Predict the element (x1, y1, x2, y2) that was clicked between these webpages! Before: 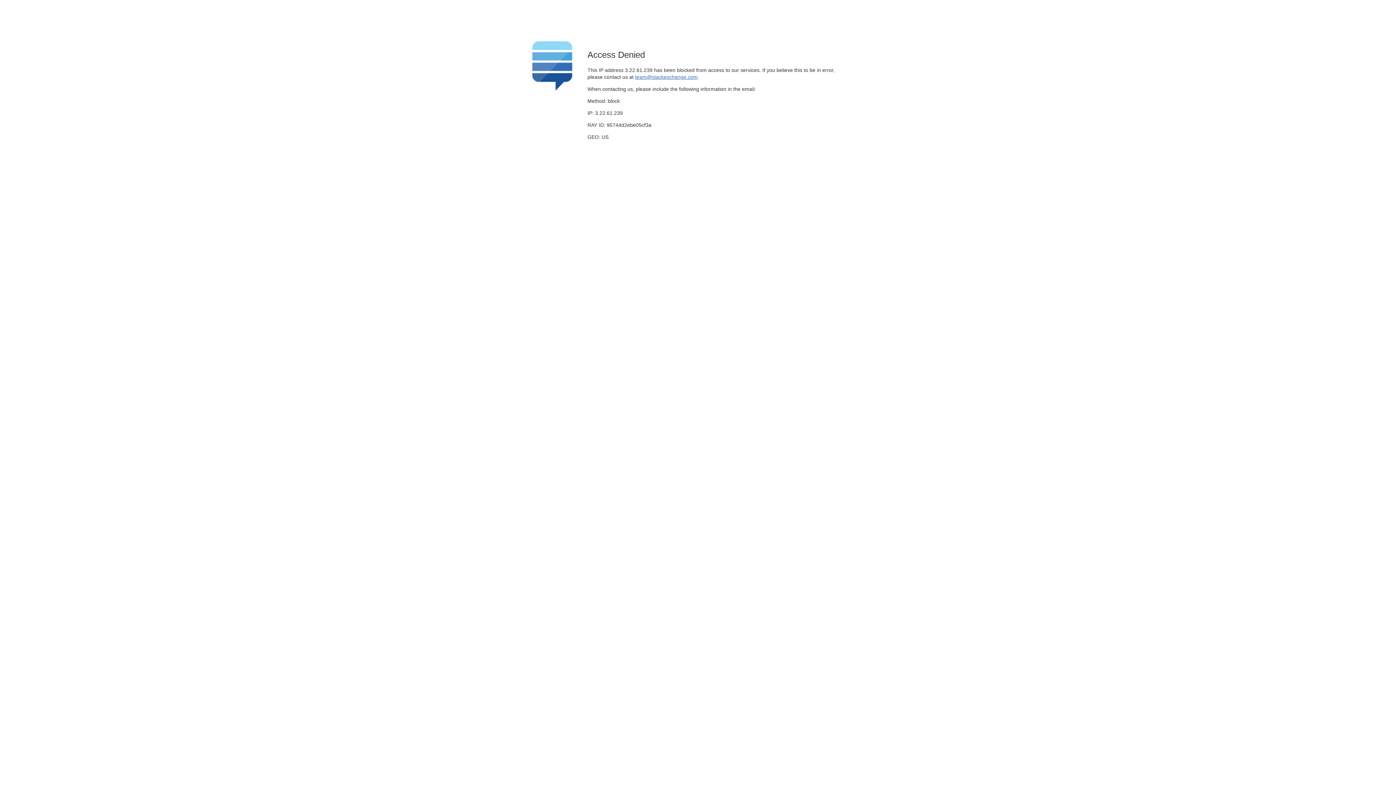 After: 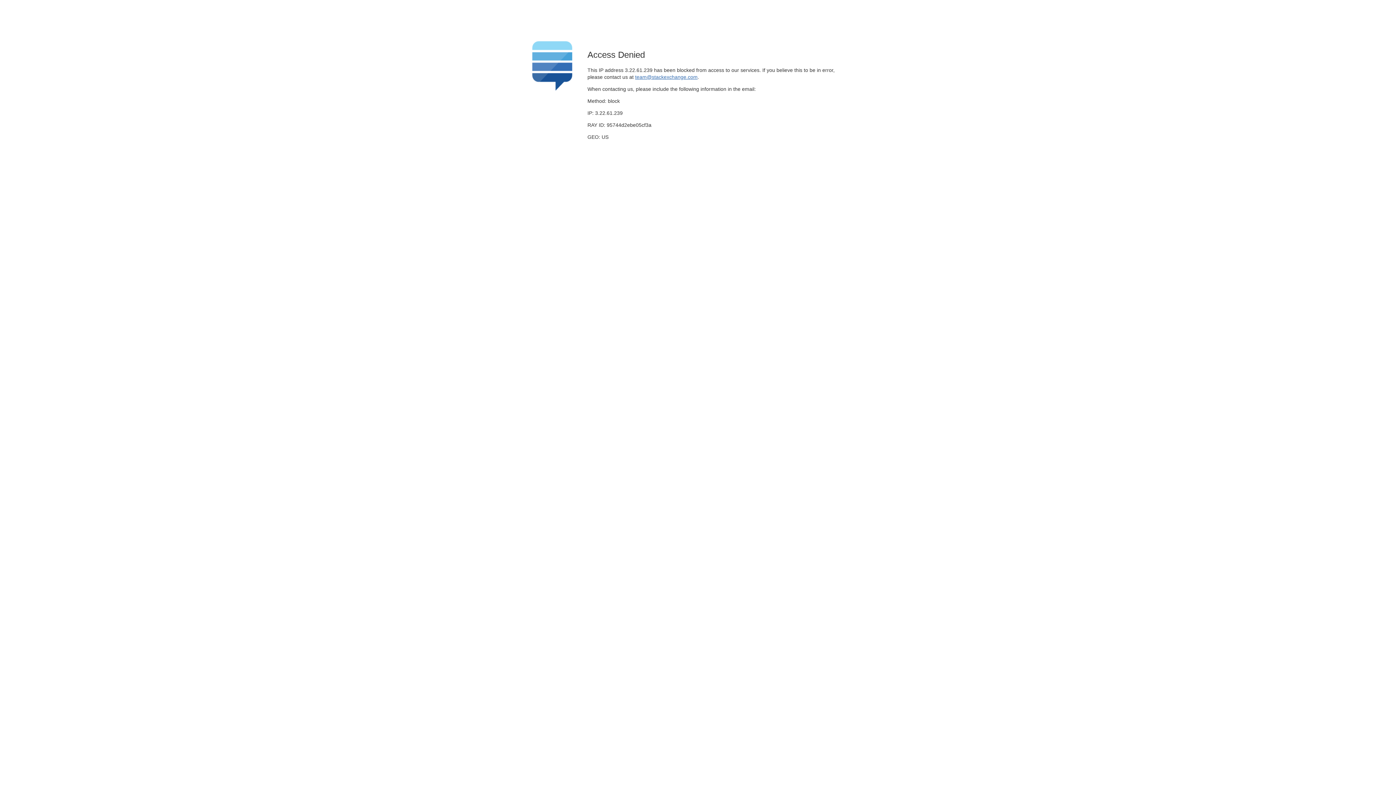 Action: bbox: (635, 74, 697, 79) label: team@stackexchange.com